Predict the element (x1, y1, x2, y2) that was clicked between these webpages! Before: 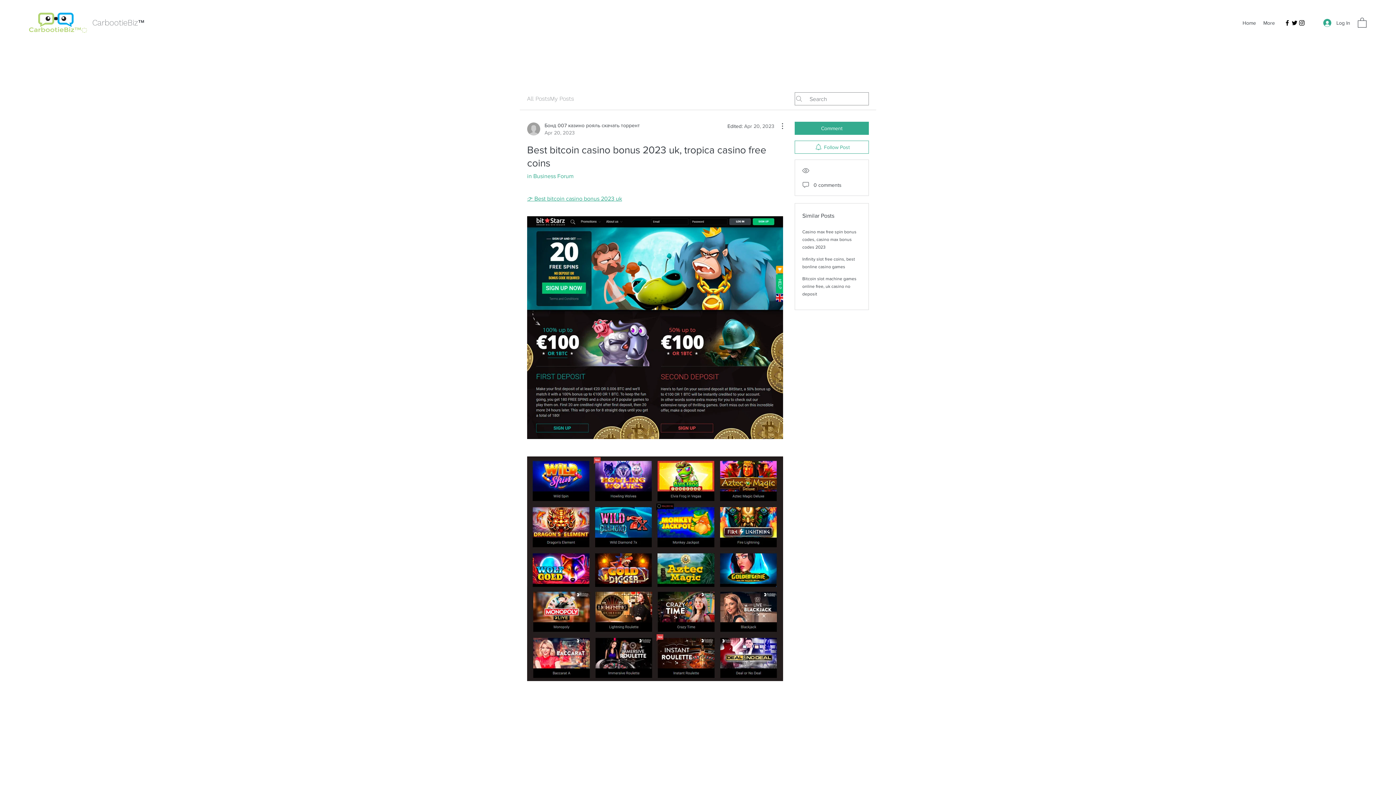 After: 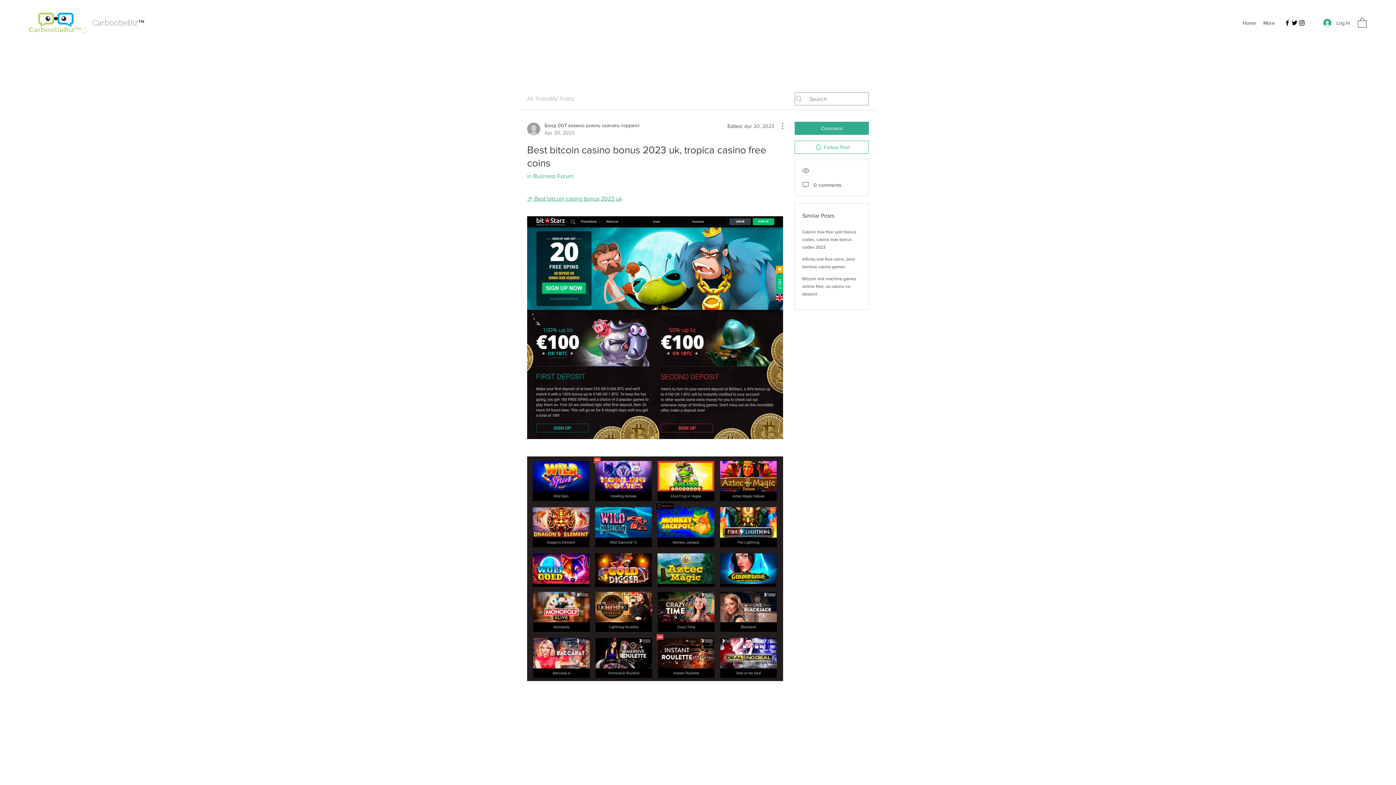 Action: bbox: (1358, 17, 1366, 27)